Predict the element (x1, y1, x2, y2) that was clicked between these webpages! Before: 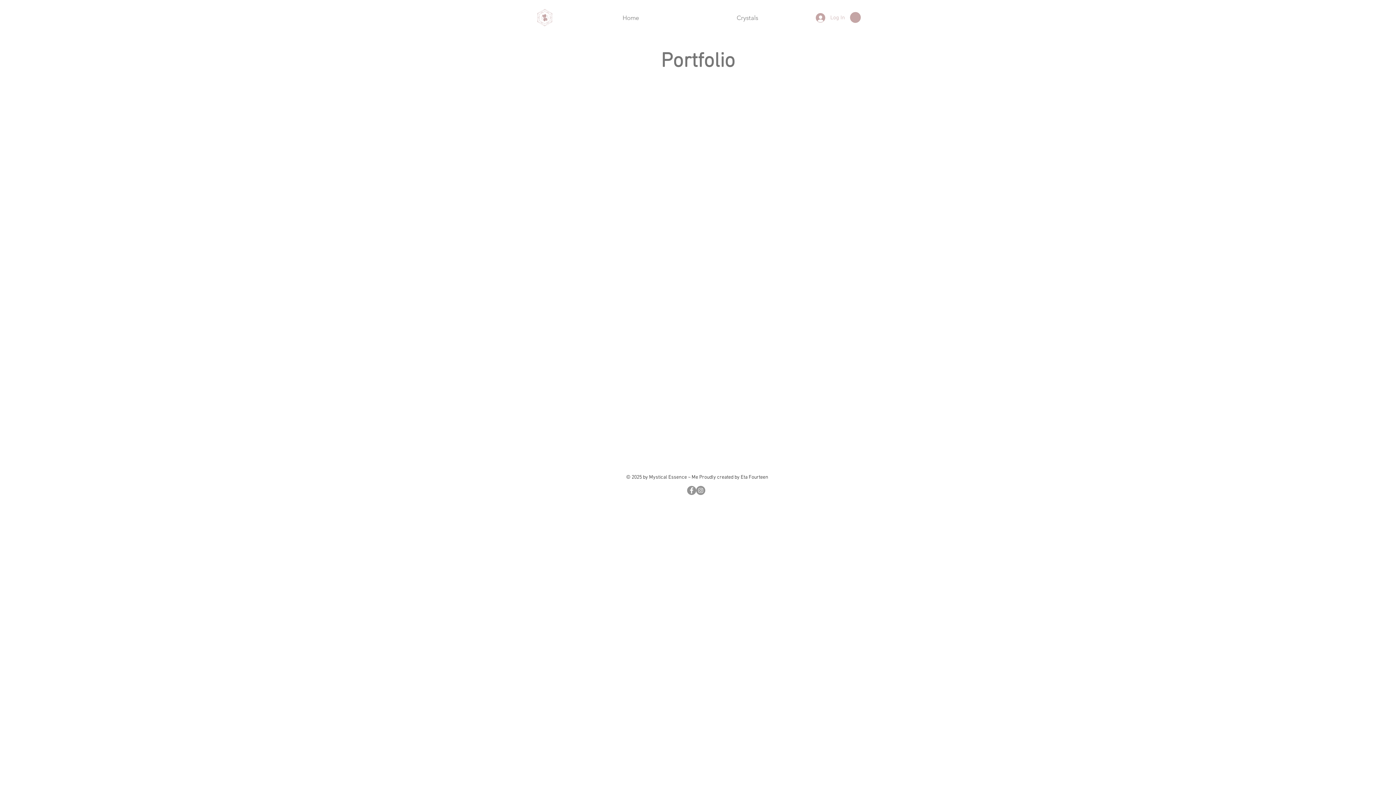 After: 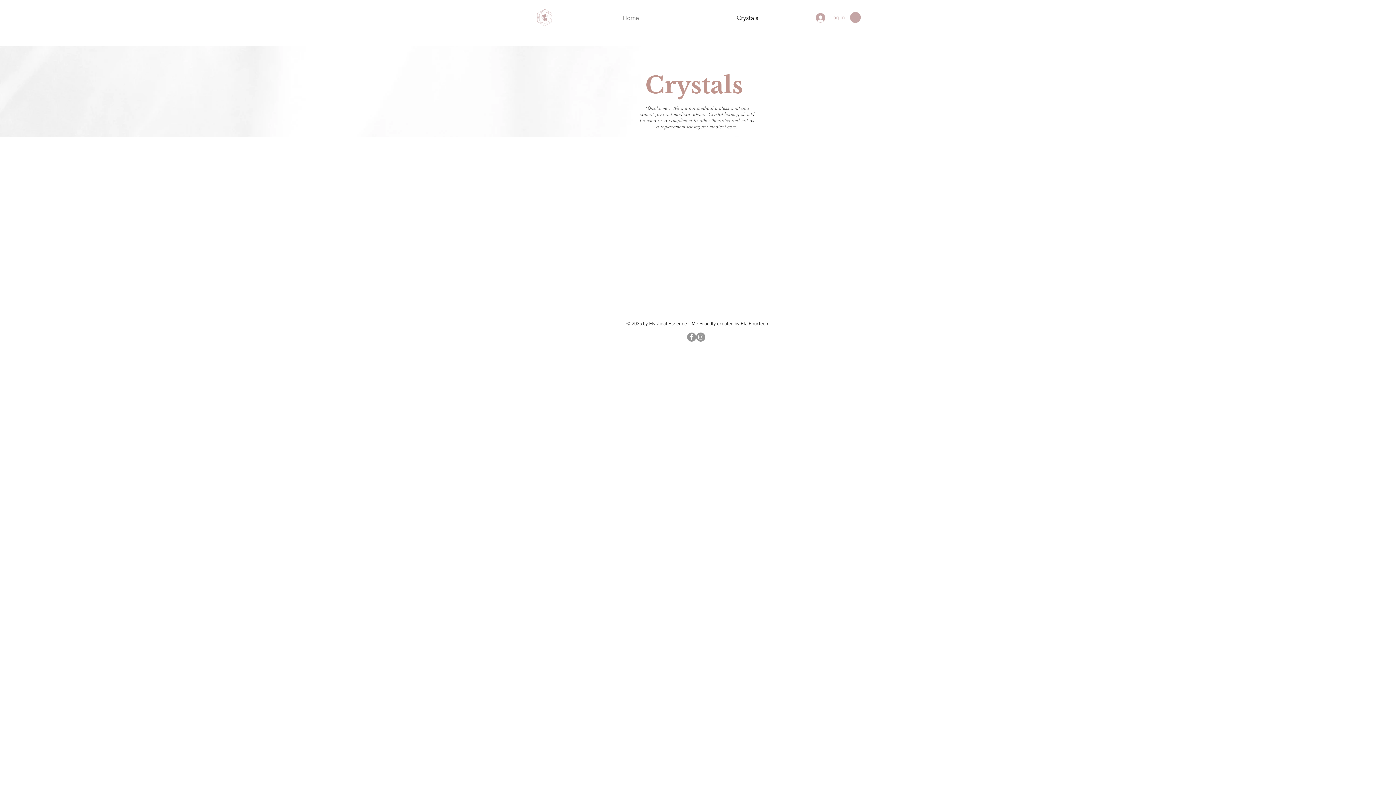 Action: bbox: (688, 5, 807, 30) label: Crystals